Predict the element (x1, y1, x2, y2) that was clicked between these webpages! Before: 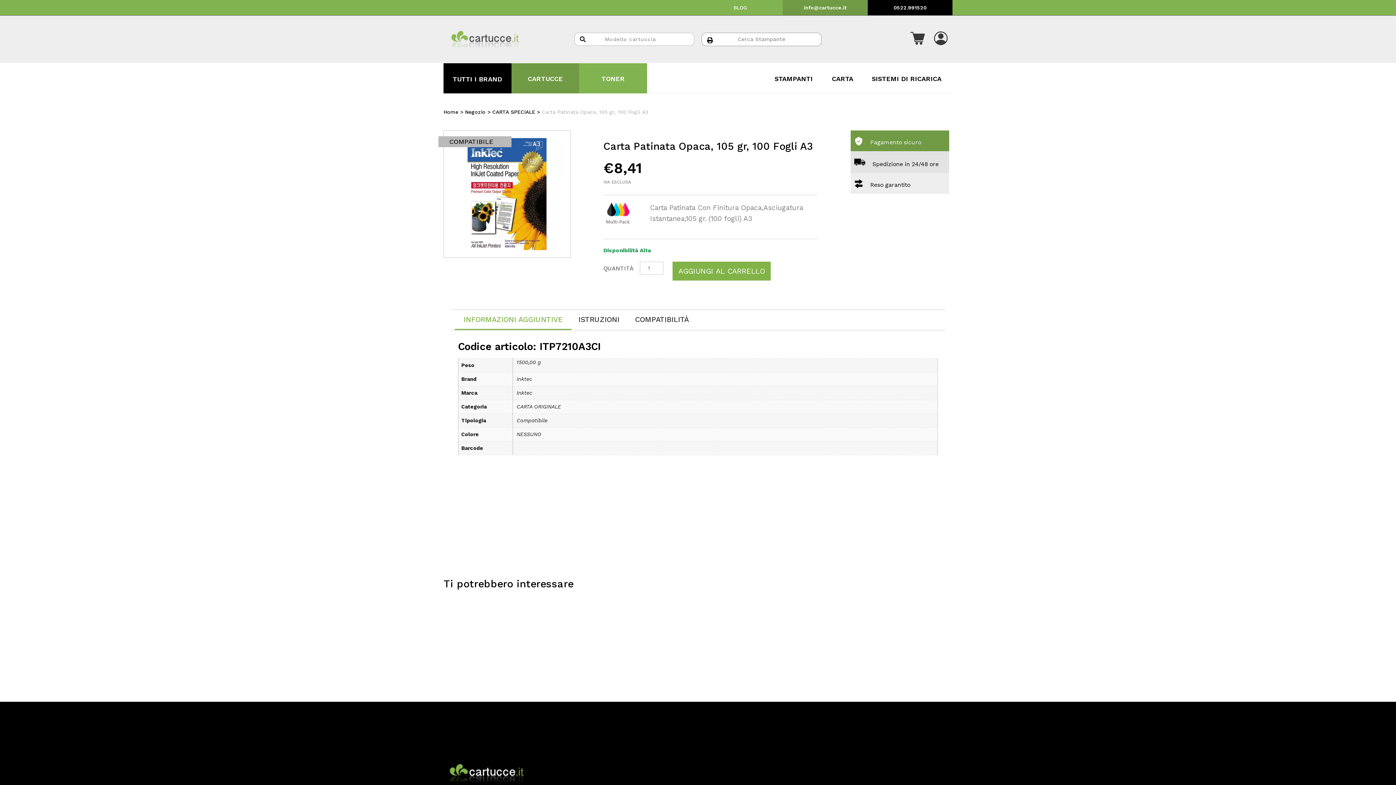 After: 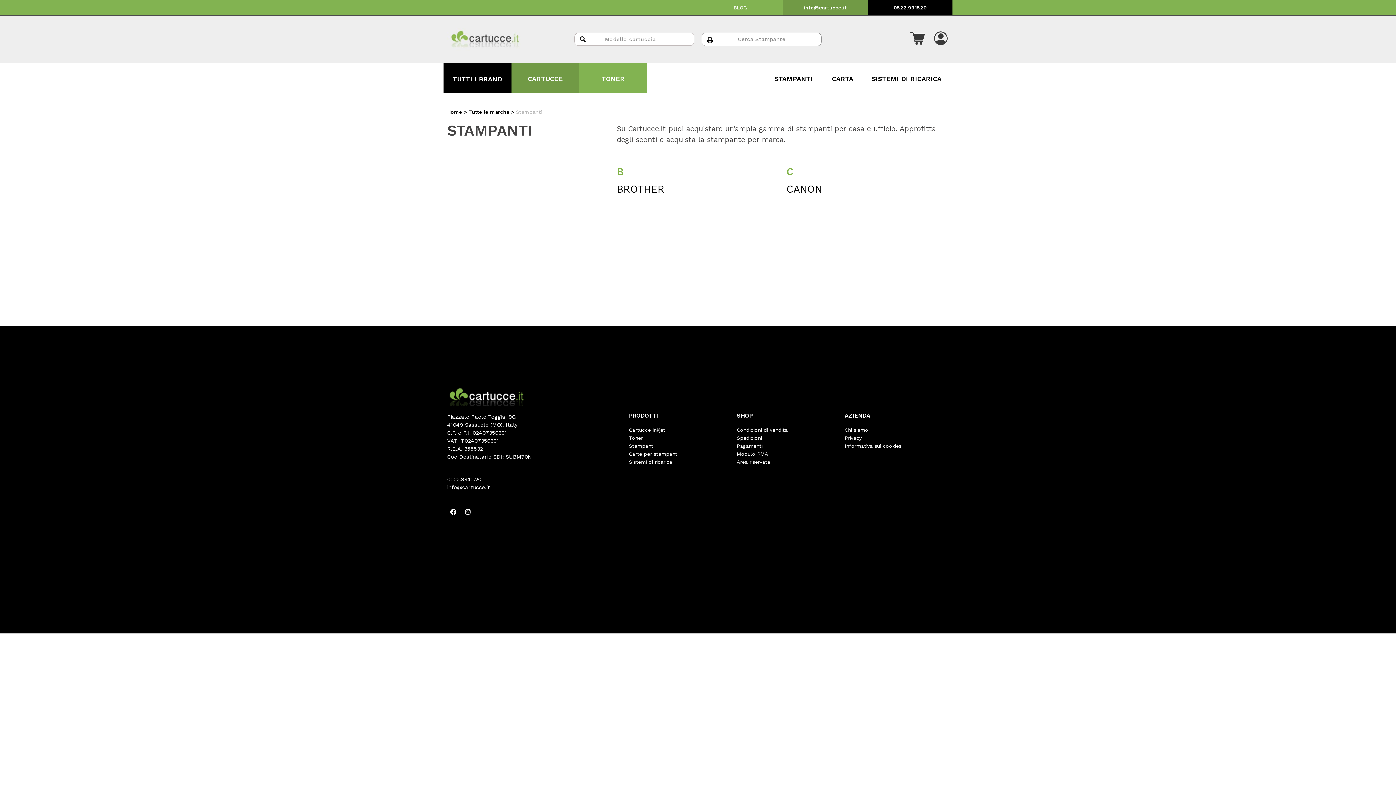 Action: label: STAMPANTI bbox: (774, 74, 812, 82)